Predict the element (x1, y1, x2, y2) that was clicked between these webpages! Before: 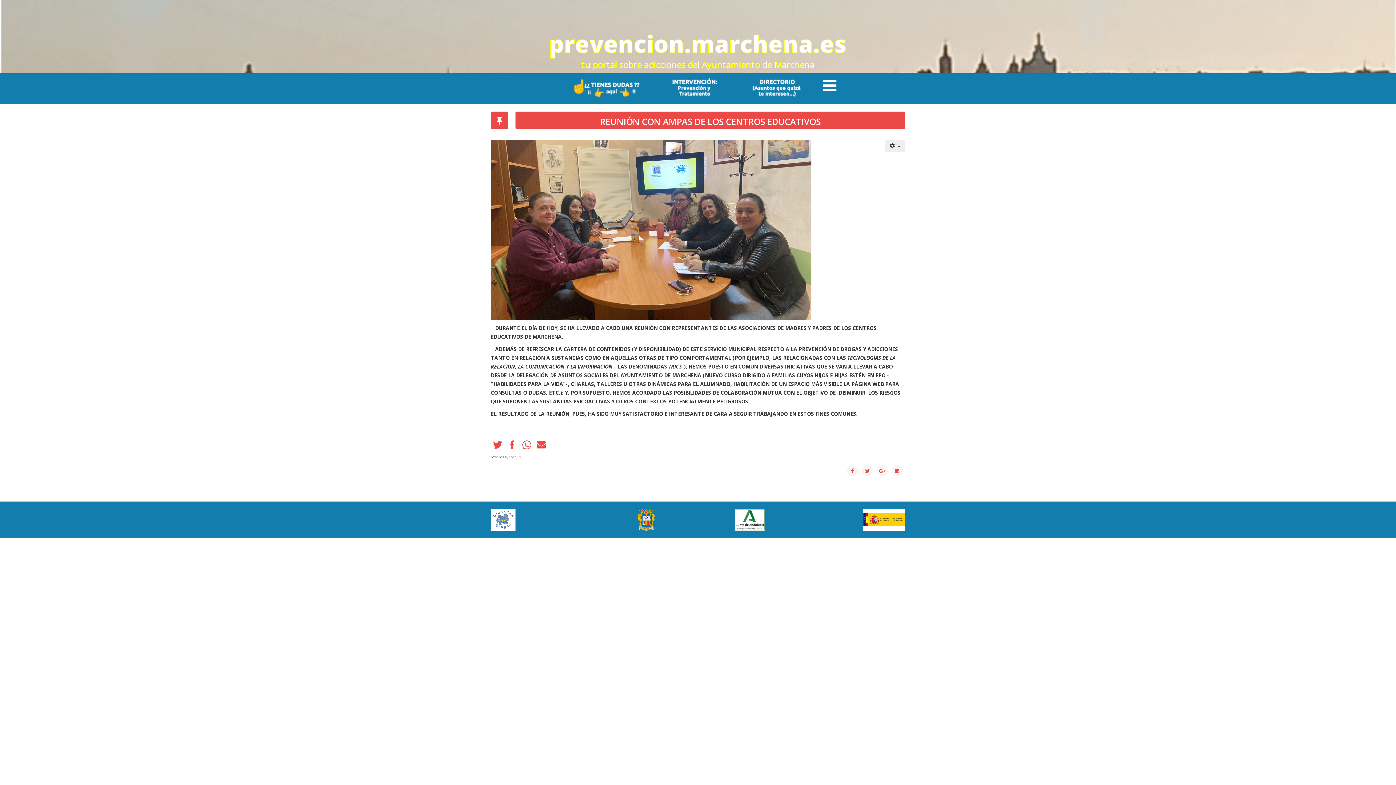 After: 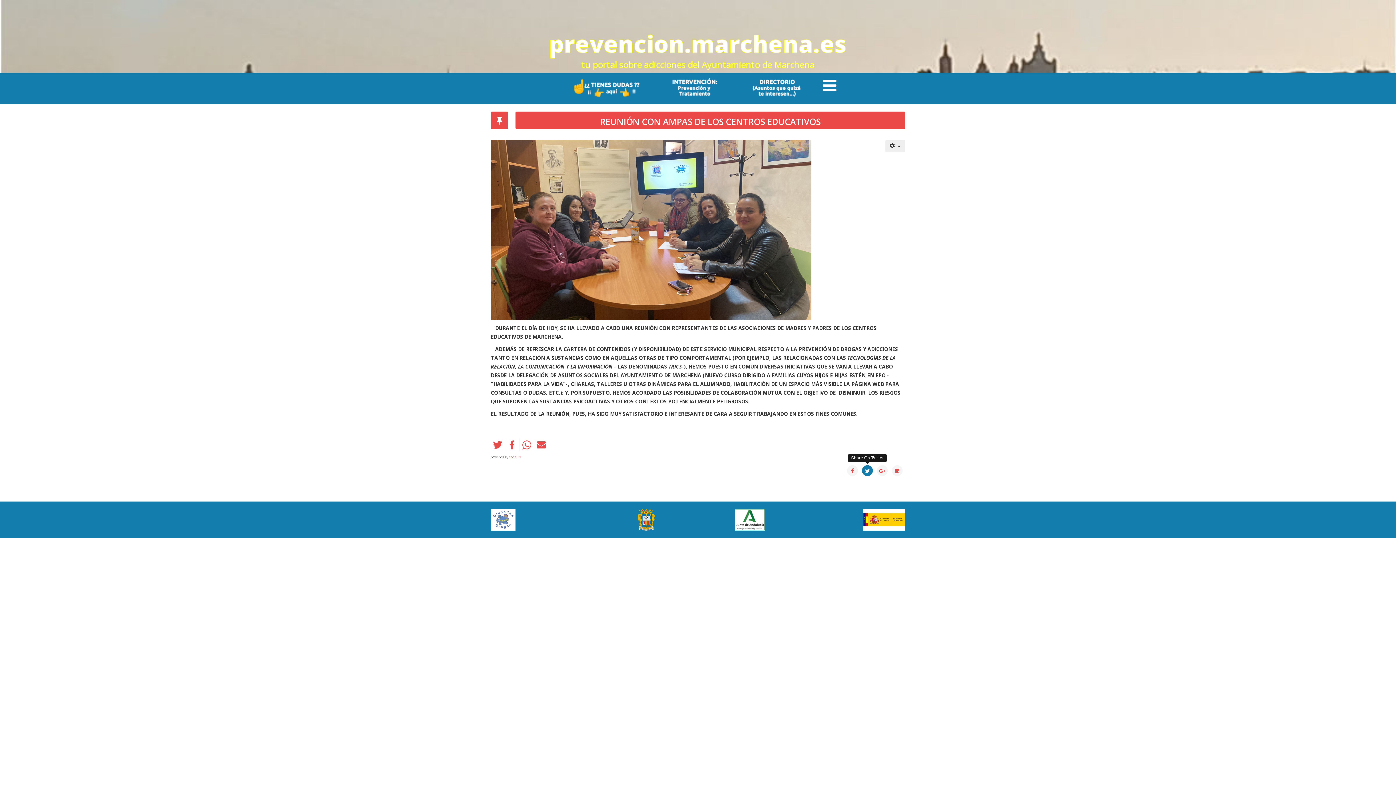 Action: bbox: (862, 465, 873, 476)